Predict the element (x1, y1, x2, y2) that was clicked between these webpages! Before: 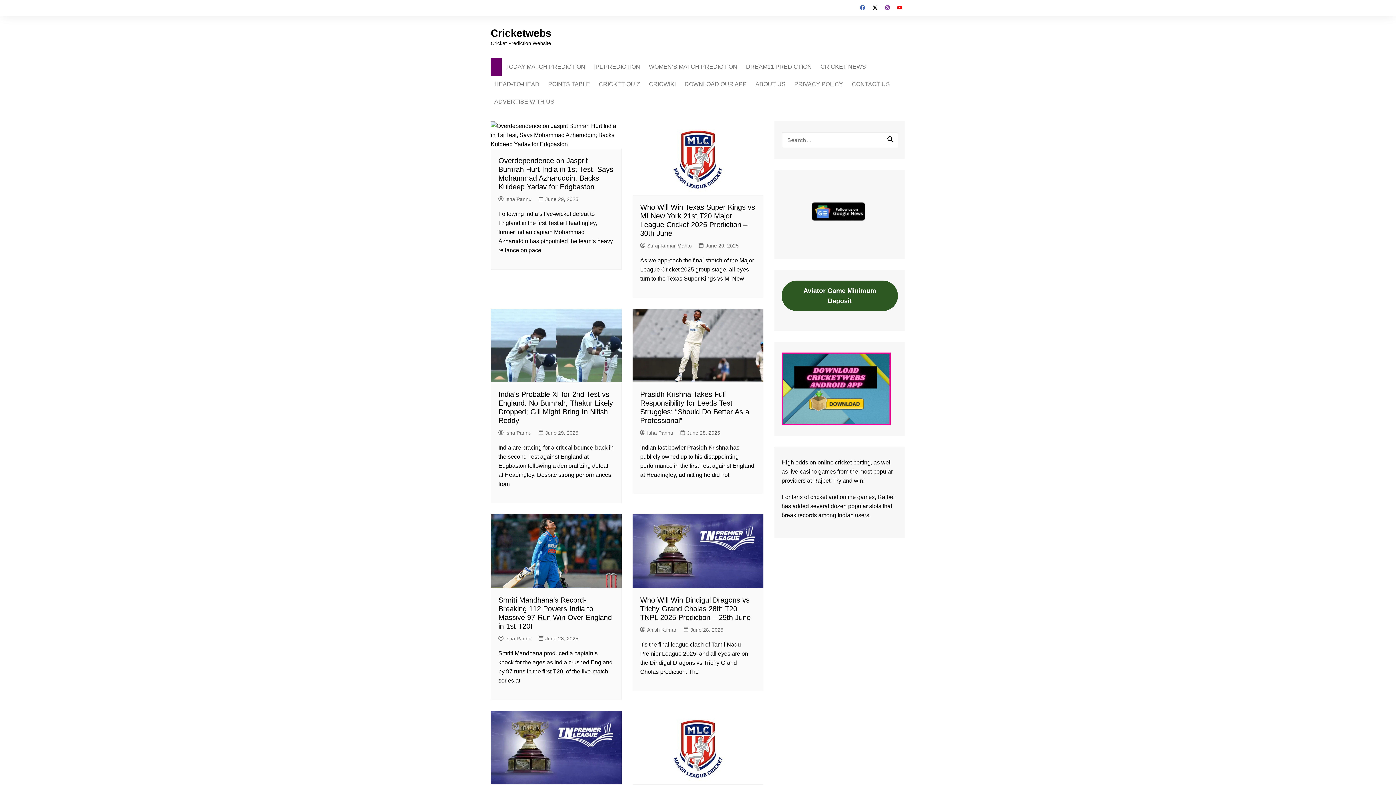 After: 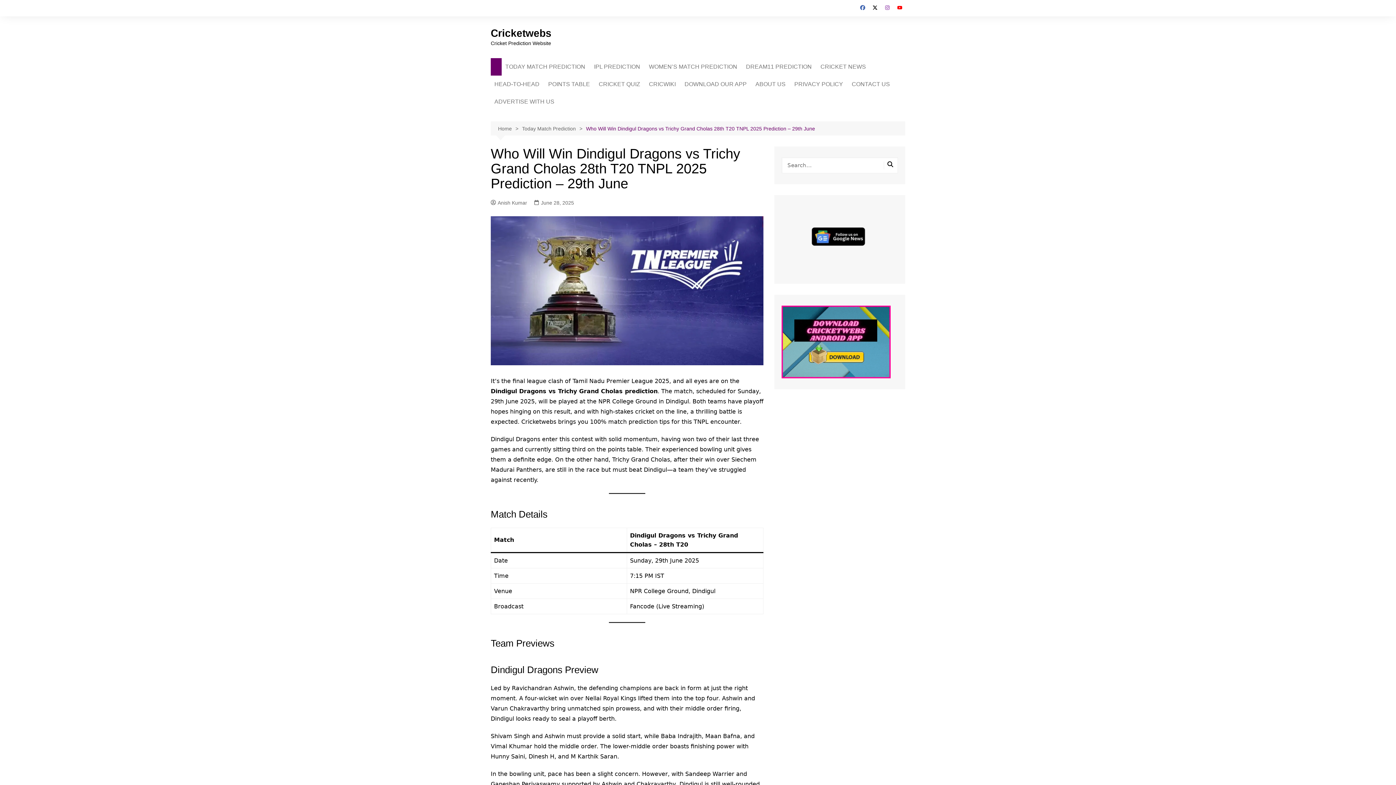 Action: bbox: (640, 596, 750, 621) label: Who Will Win Dindigul Dragons vs Trichy Grand Cholas 28th T20 TNPL 2025 Prediction – 29th June